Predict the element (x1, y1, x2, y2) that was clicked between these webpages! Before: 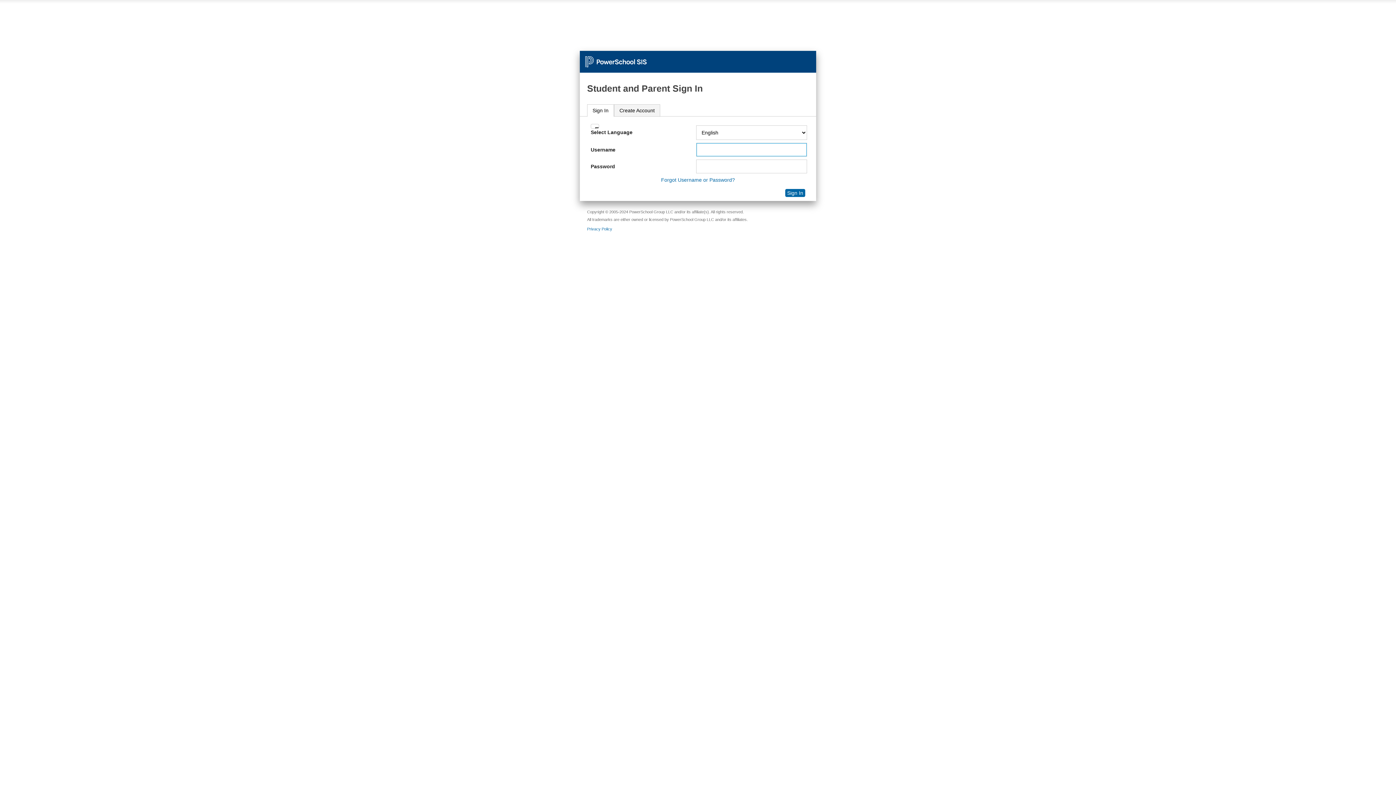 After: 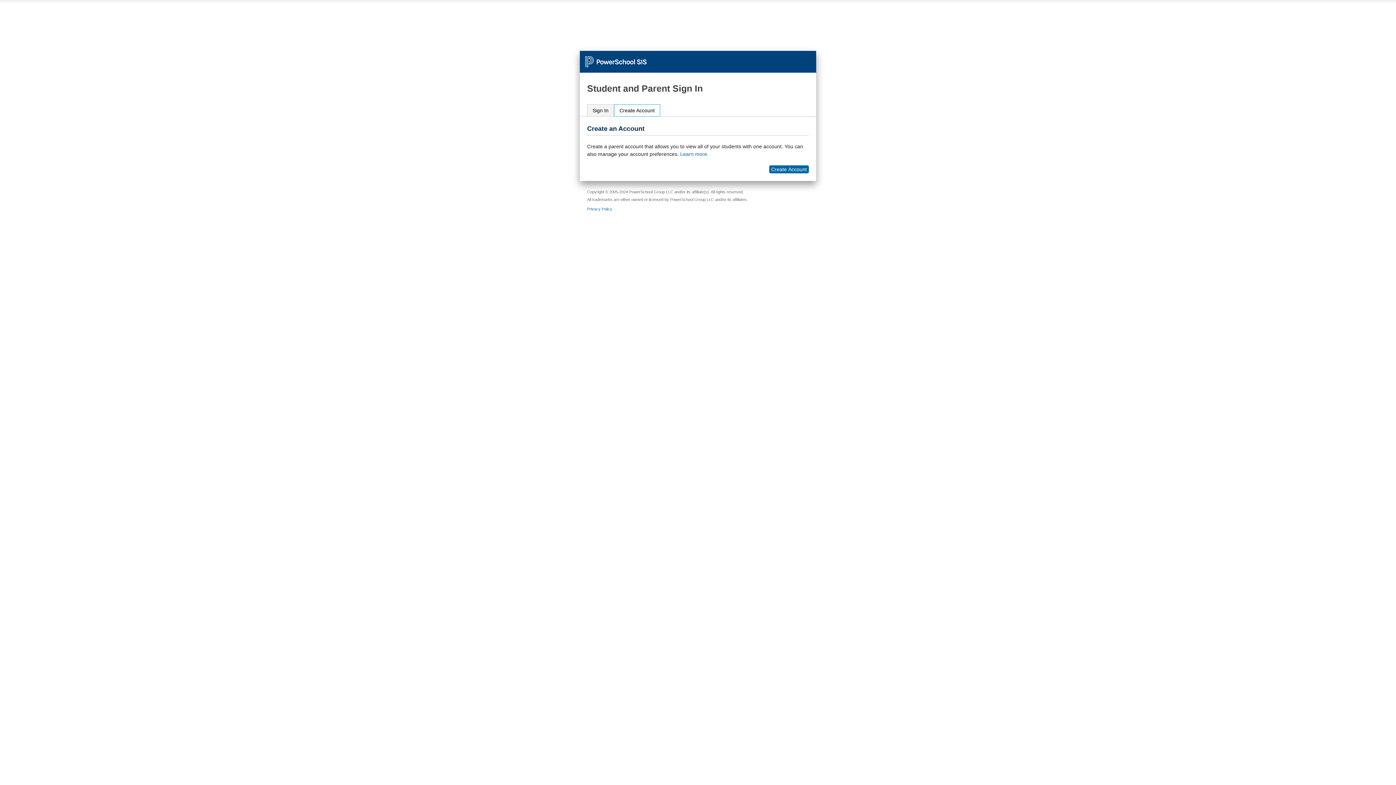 Action: bbox: (614, 104, 660, 116) label: Create Account